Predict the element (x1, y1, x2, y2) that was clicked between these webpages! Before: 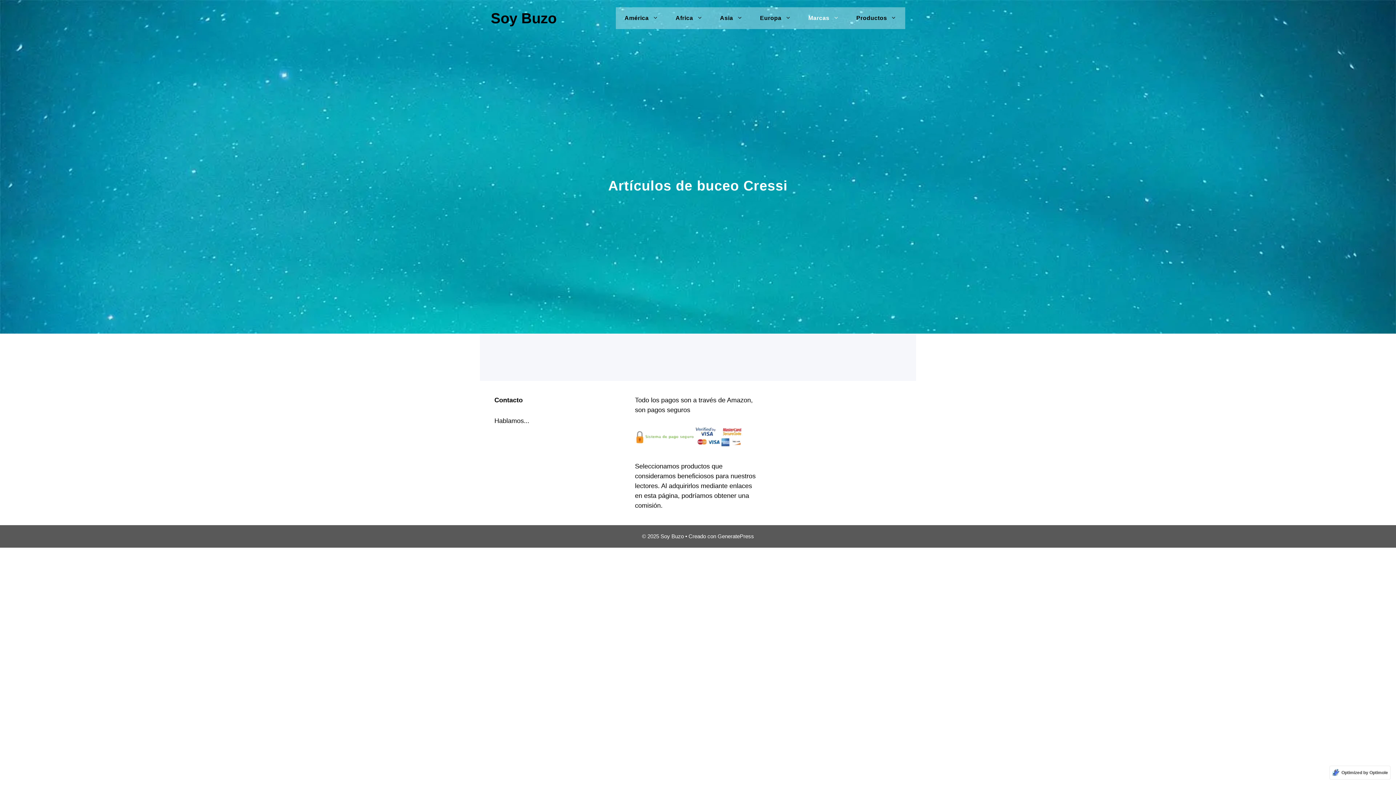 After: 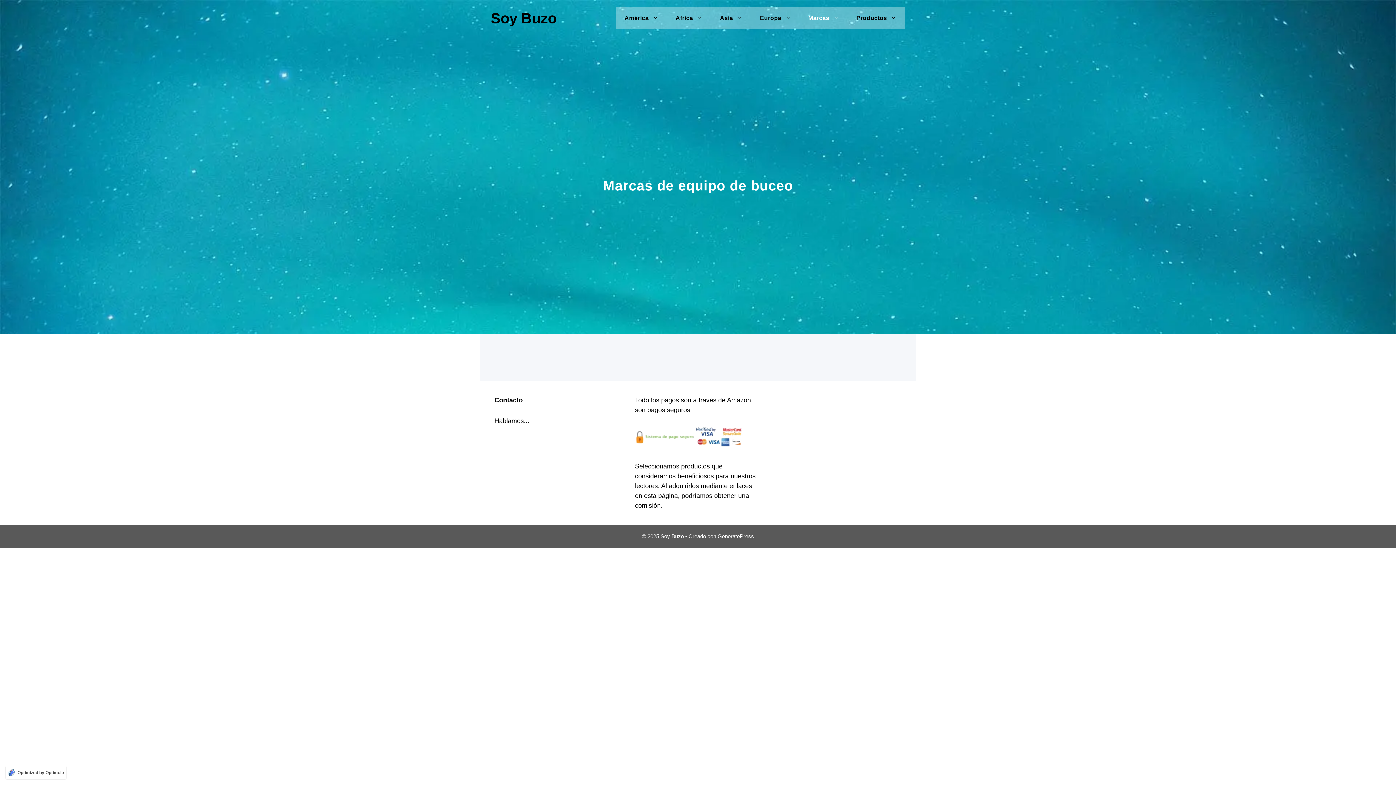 Action: bbox: (799, 7, 847, 29) label: Marcas